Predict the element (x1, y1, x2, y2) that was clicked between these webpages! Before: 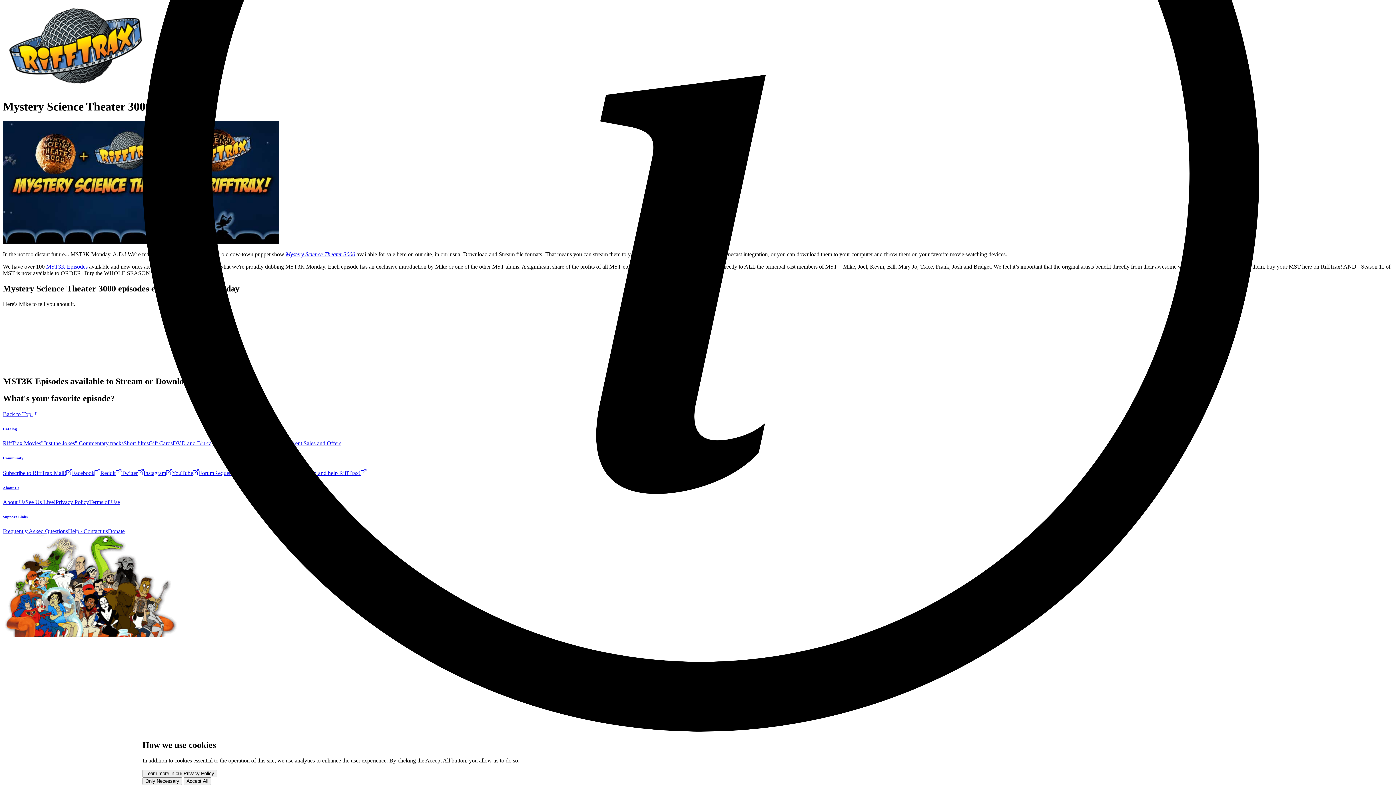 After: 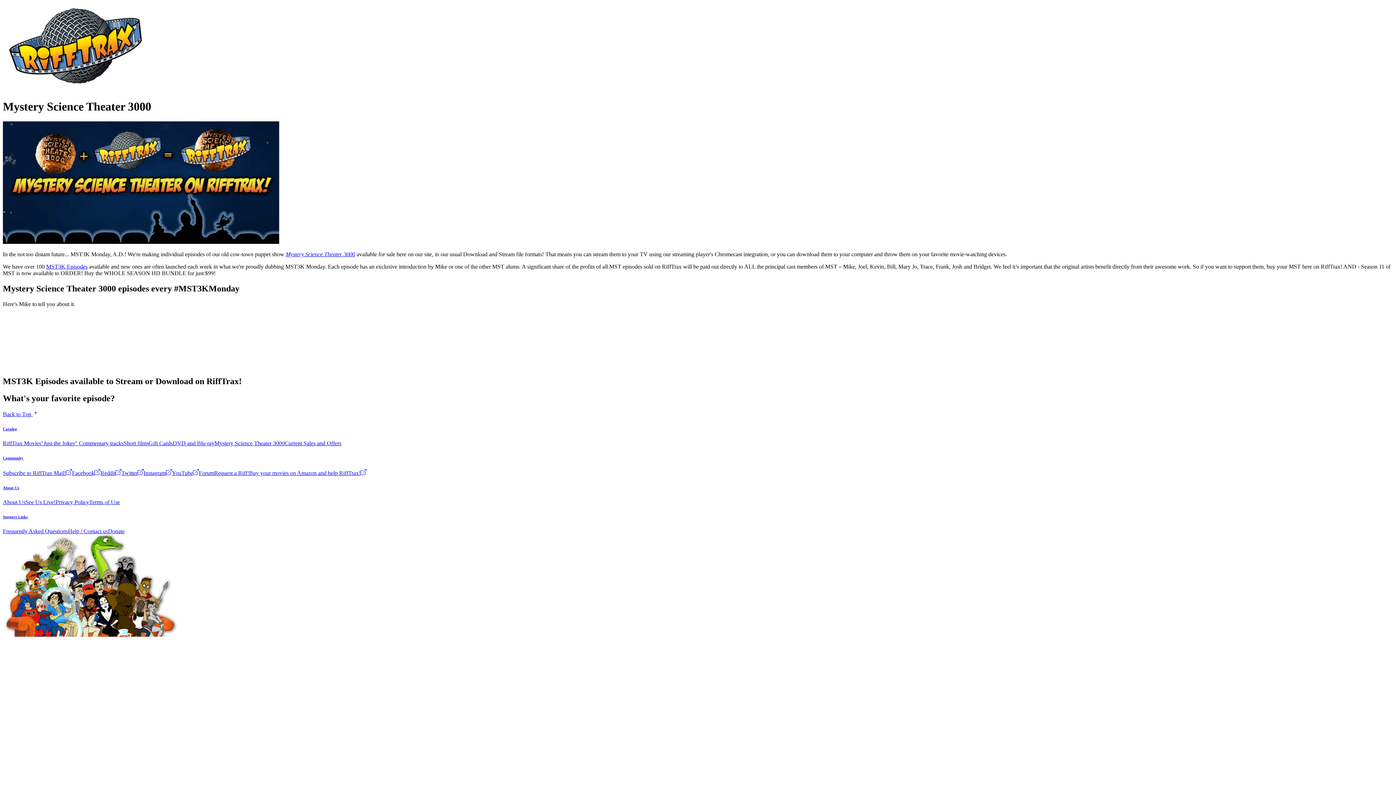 Action: label: Accept All bbox: (183, 777, 211, 785)